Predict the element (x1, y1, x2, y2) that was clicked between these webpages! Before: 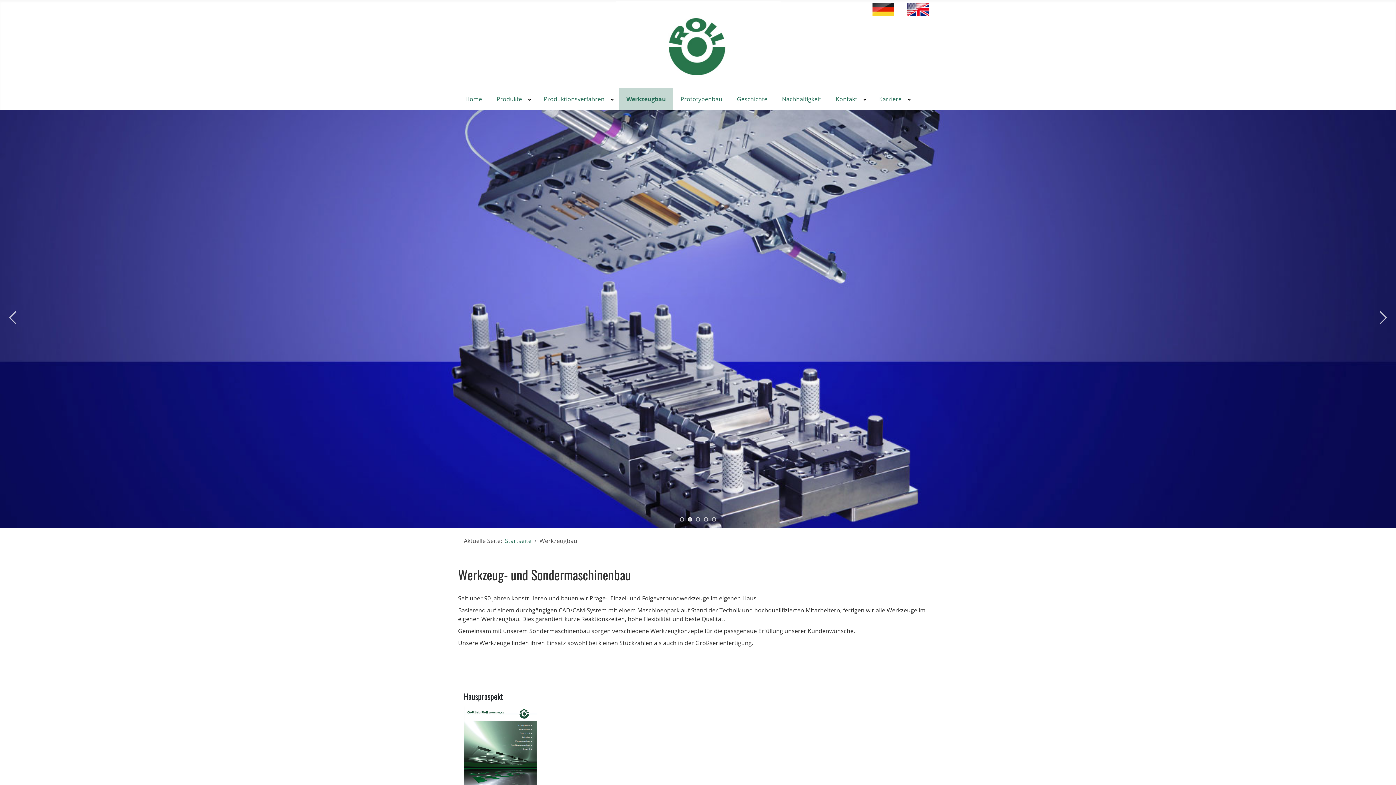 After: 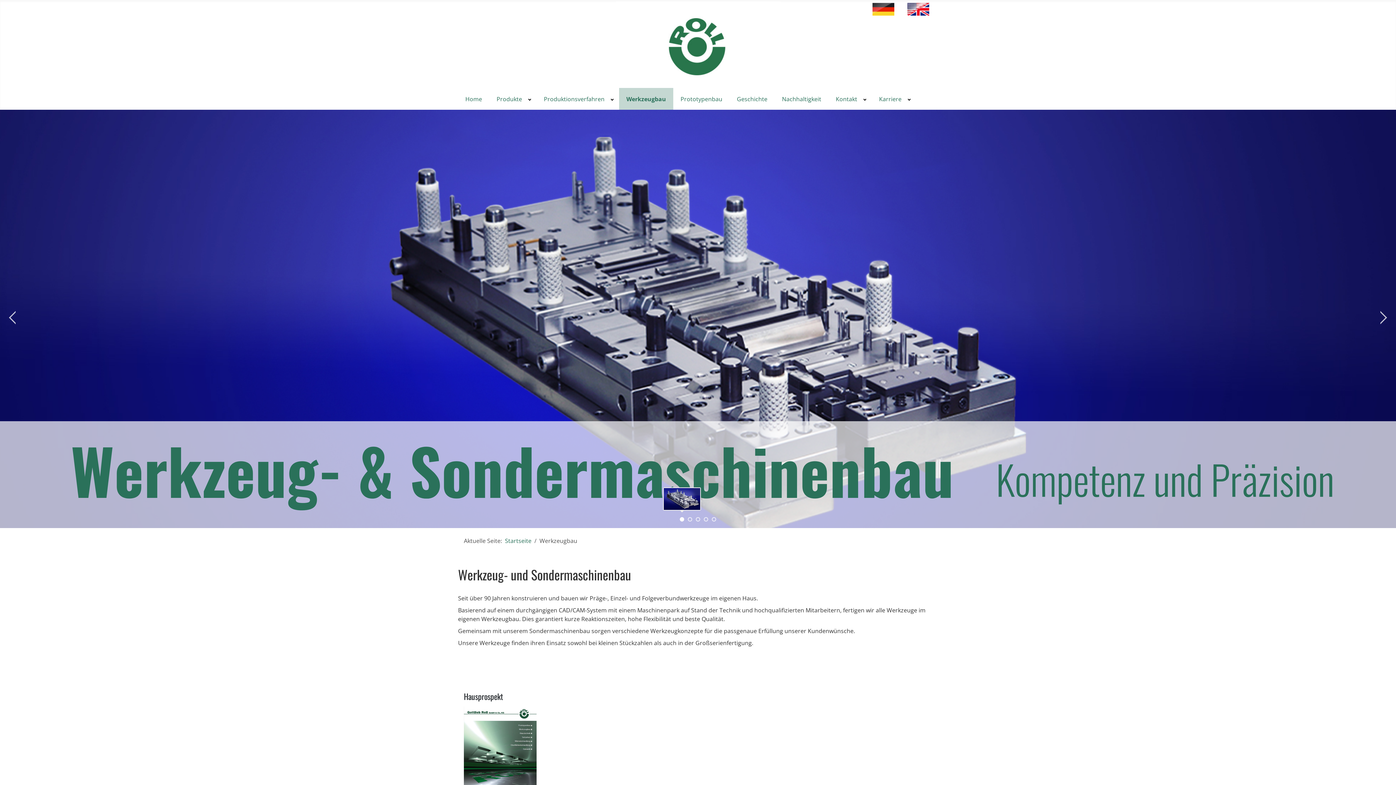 Action: bbox: (680, 517, 684, 521)